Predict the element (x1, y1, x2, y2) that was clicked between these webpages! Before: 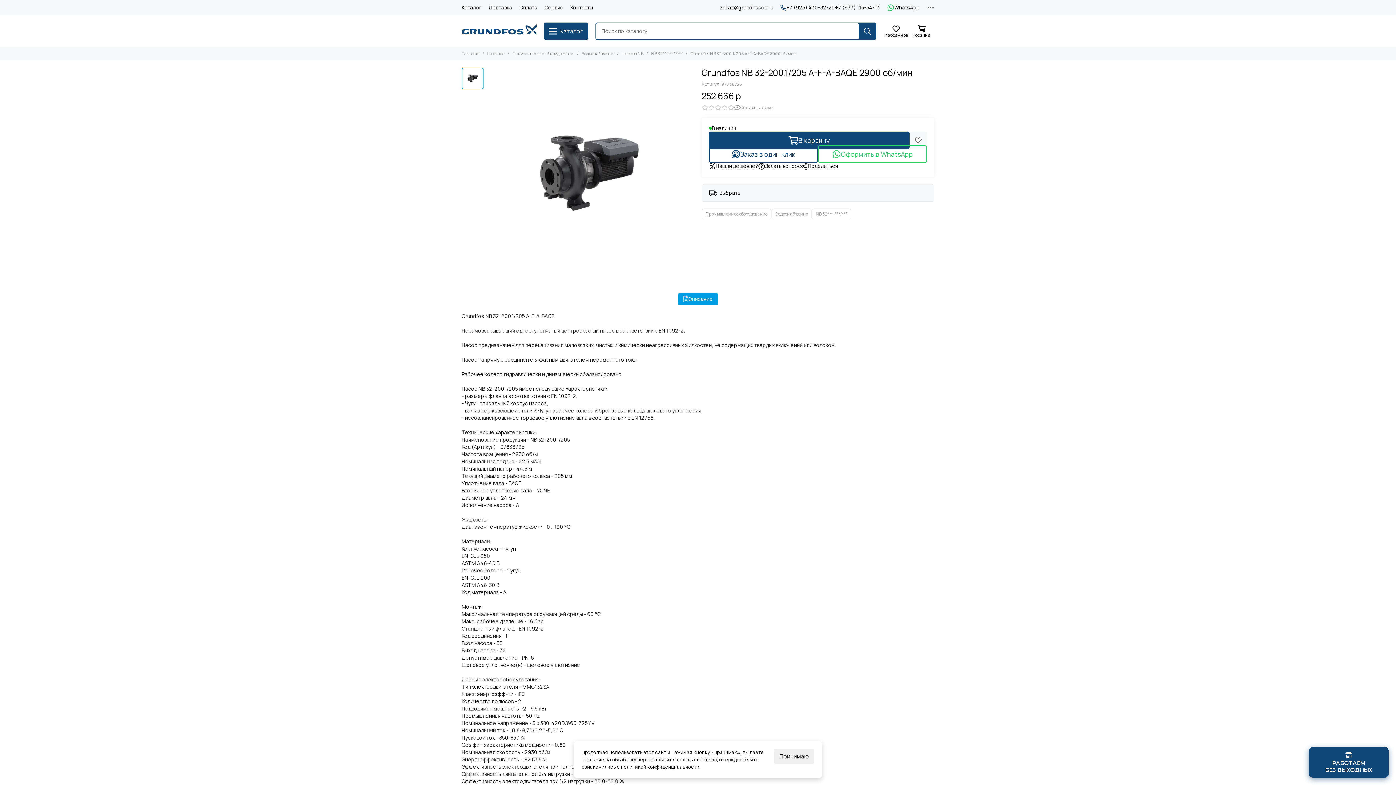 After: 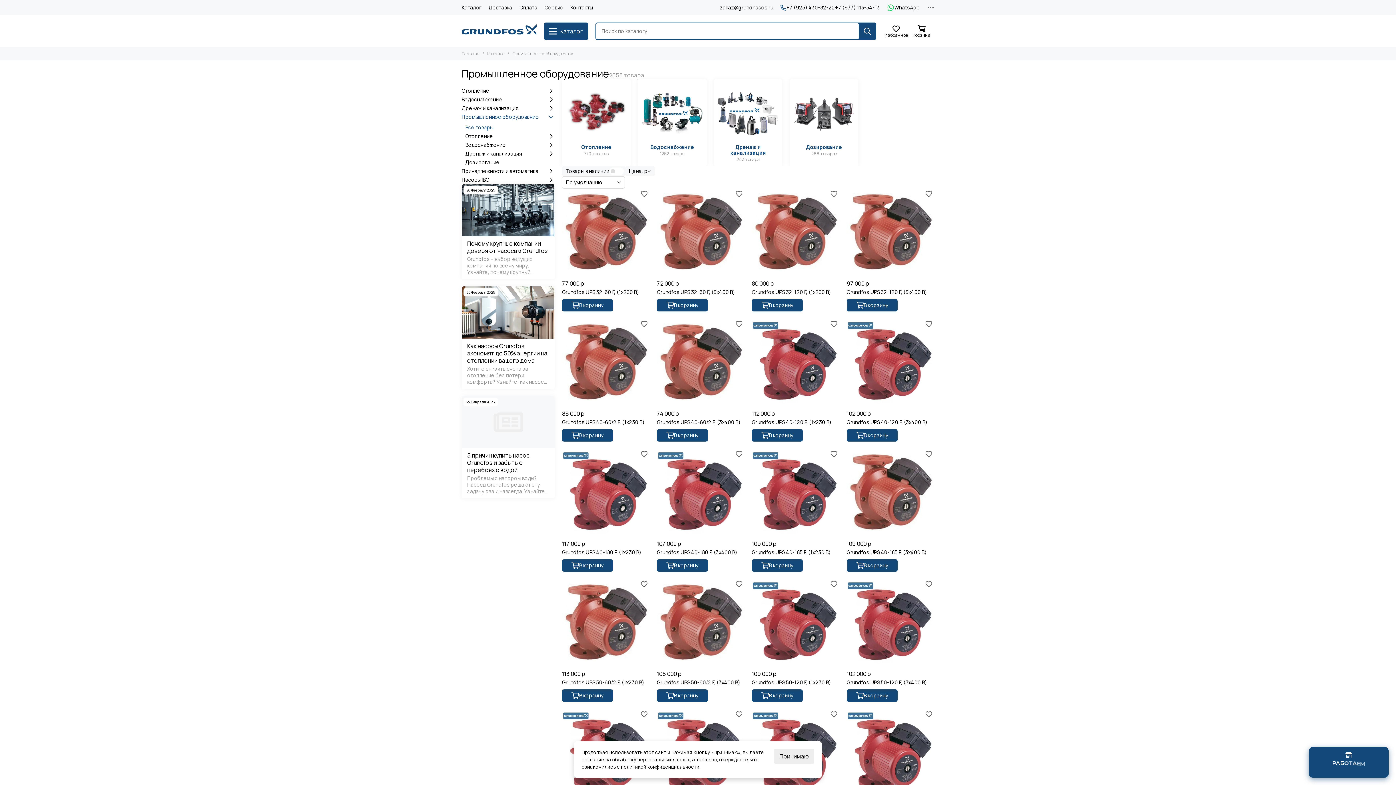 Action: label: Промышленное оборудование bbox: (701, 208, 771, 219)